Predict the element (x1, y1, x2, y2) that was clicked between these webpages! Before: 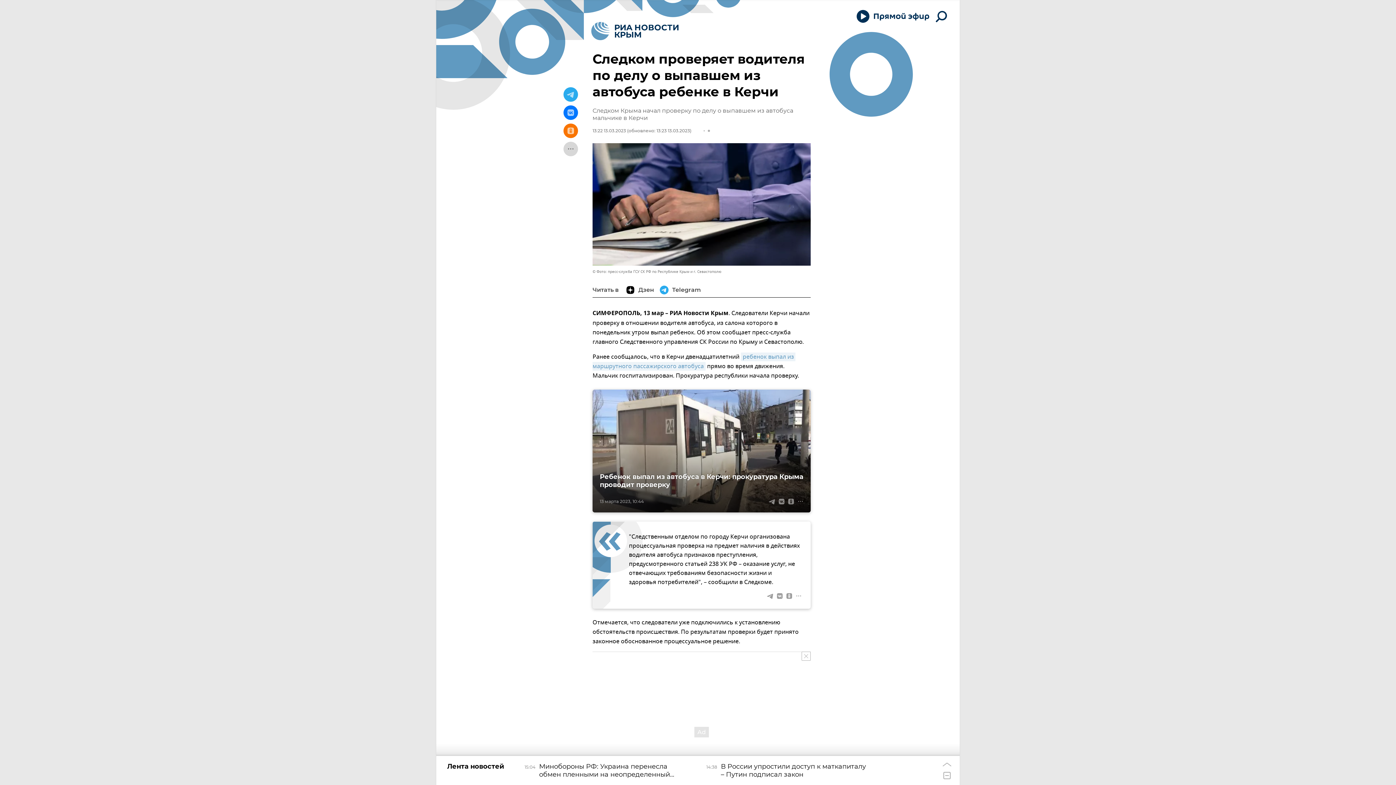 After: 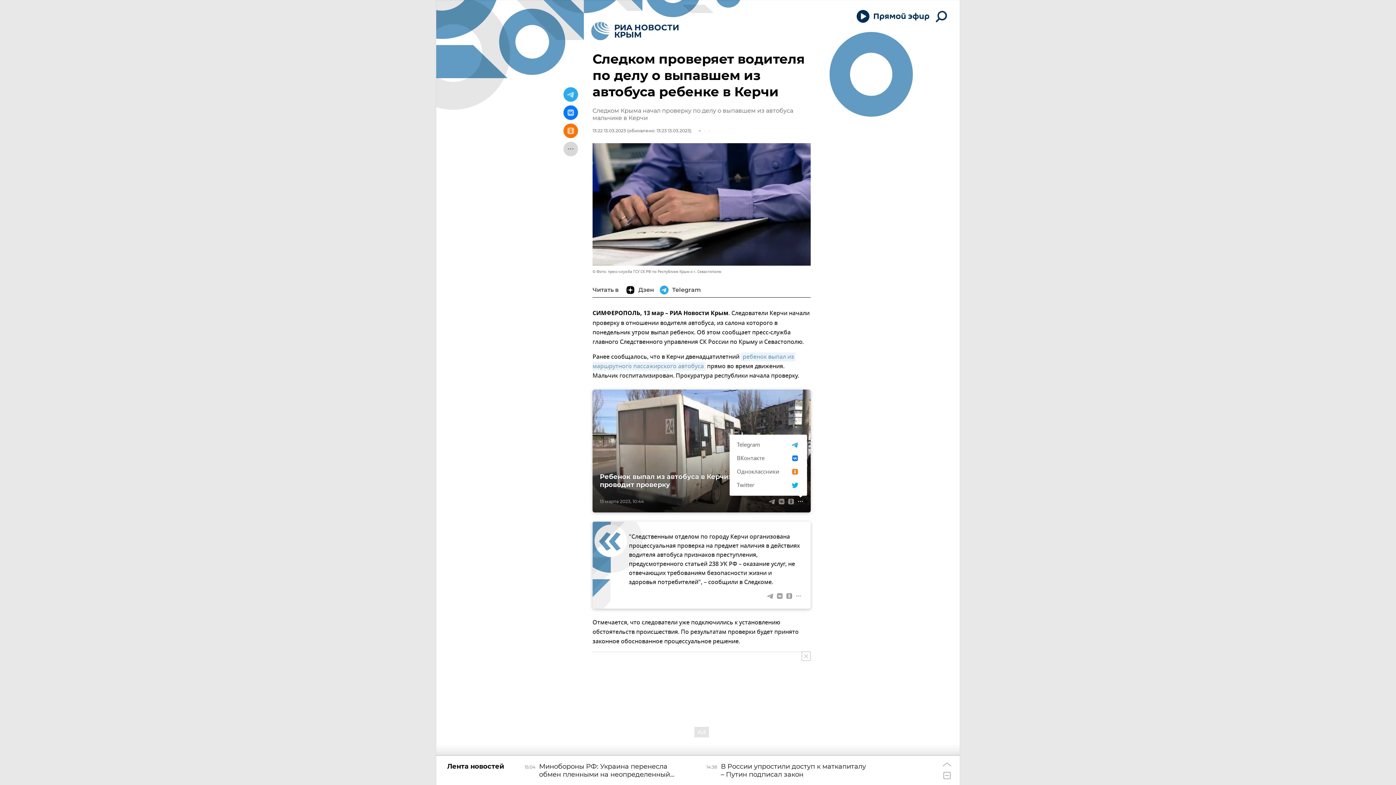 Action: bbox: (796, 496, 805, 506)